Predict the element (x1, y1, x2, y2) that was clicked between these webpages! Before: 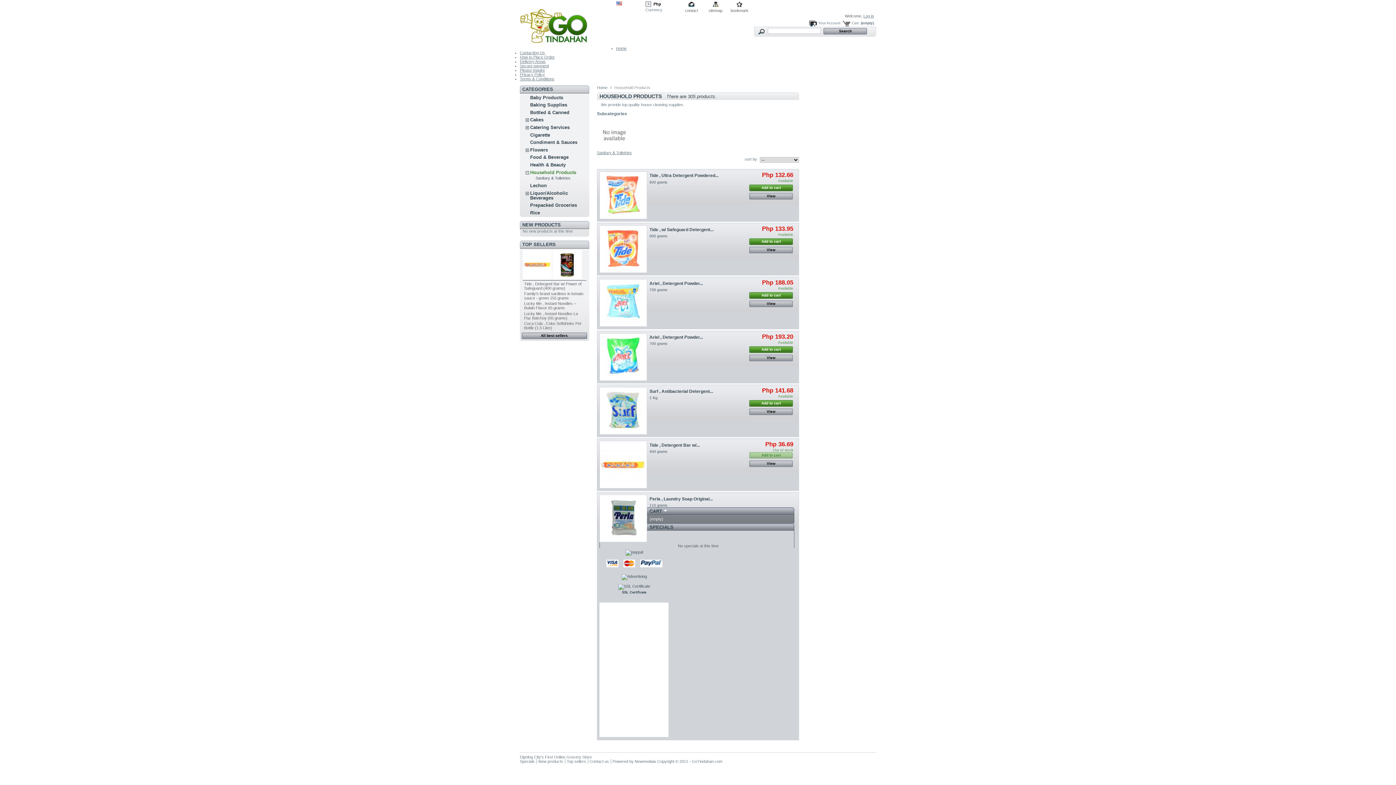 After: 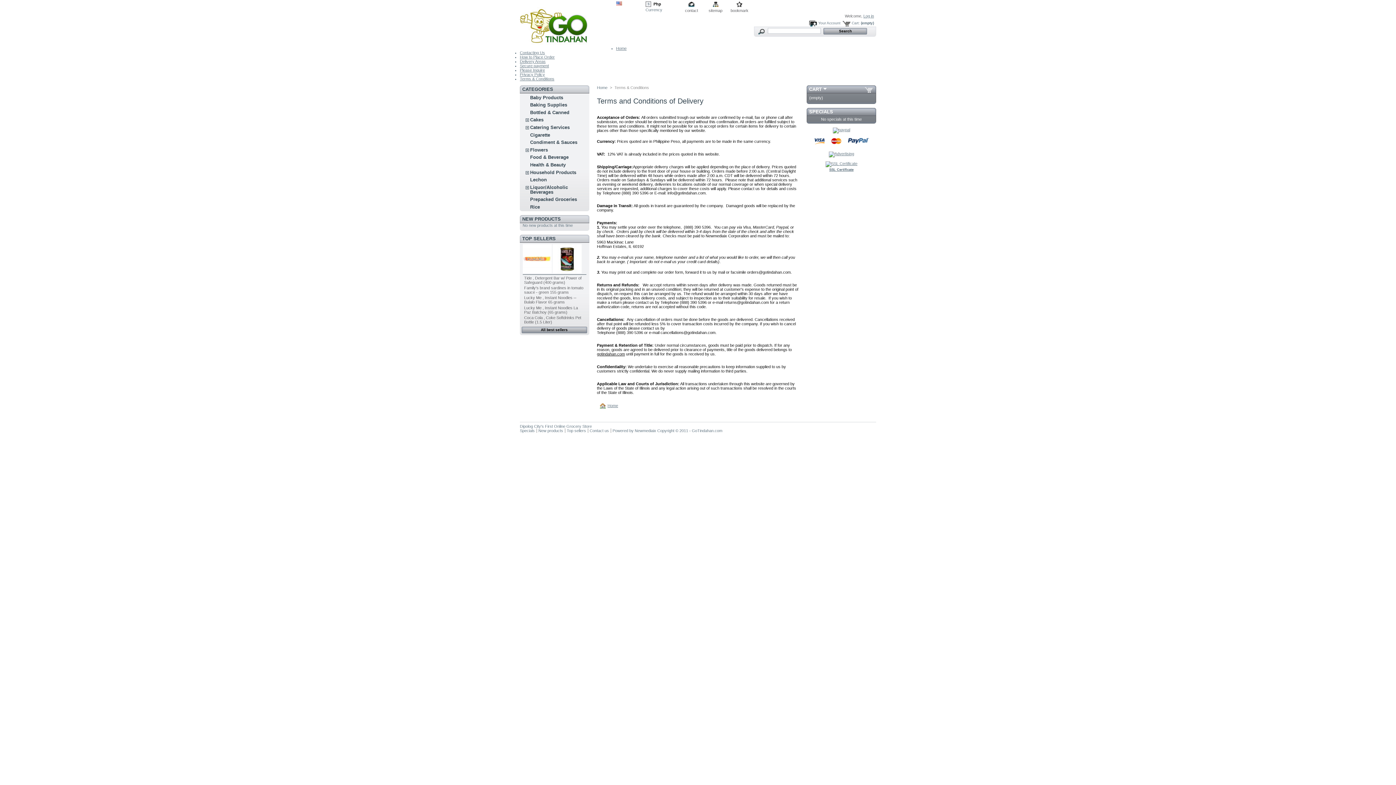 Action: bbox: (520, 76, 554, 80) label: Terms & Conditions